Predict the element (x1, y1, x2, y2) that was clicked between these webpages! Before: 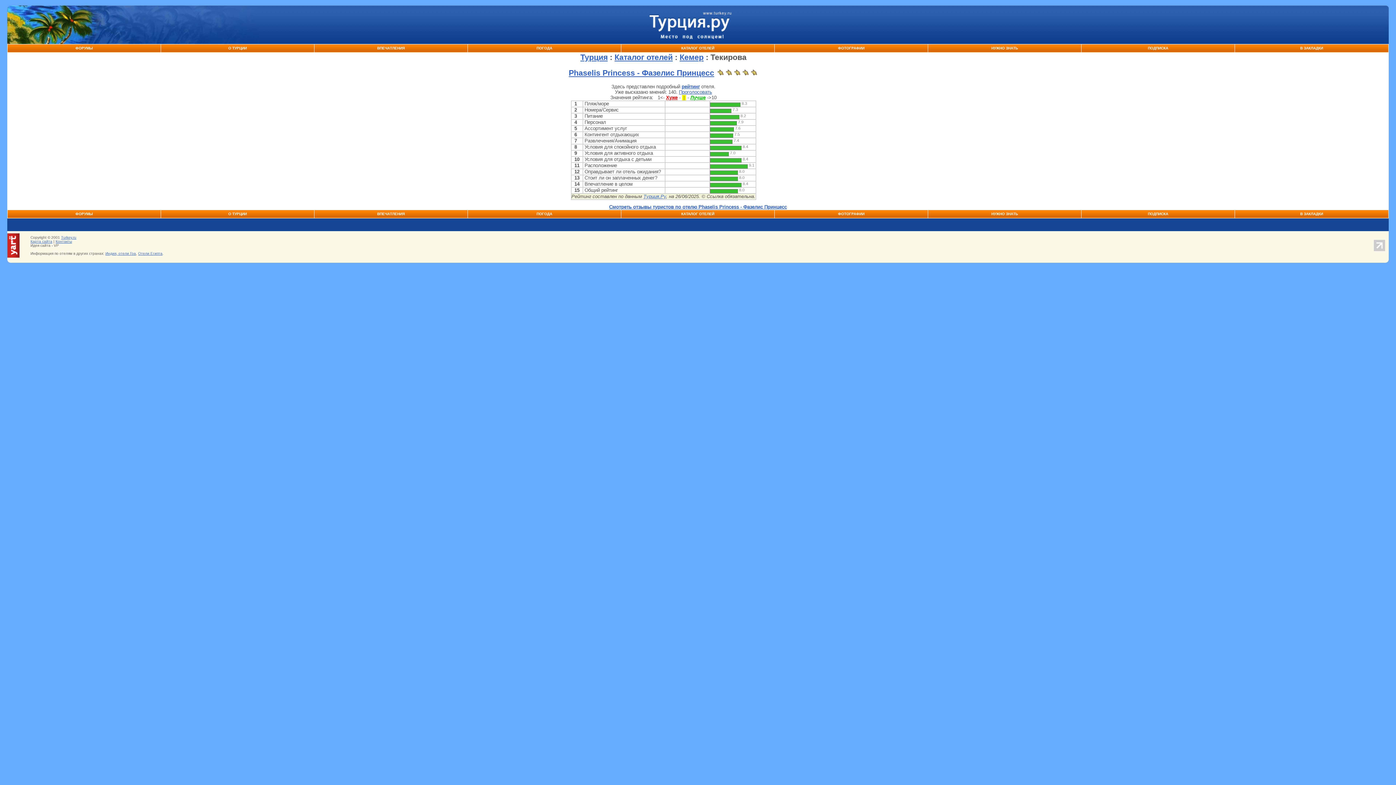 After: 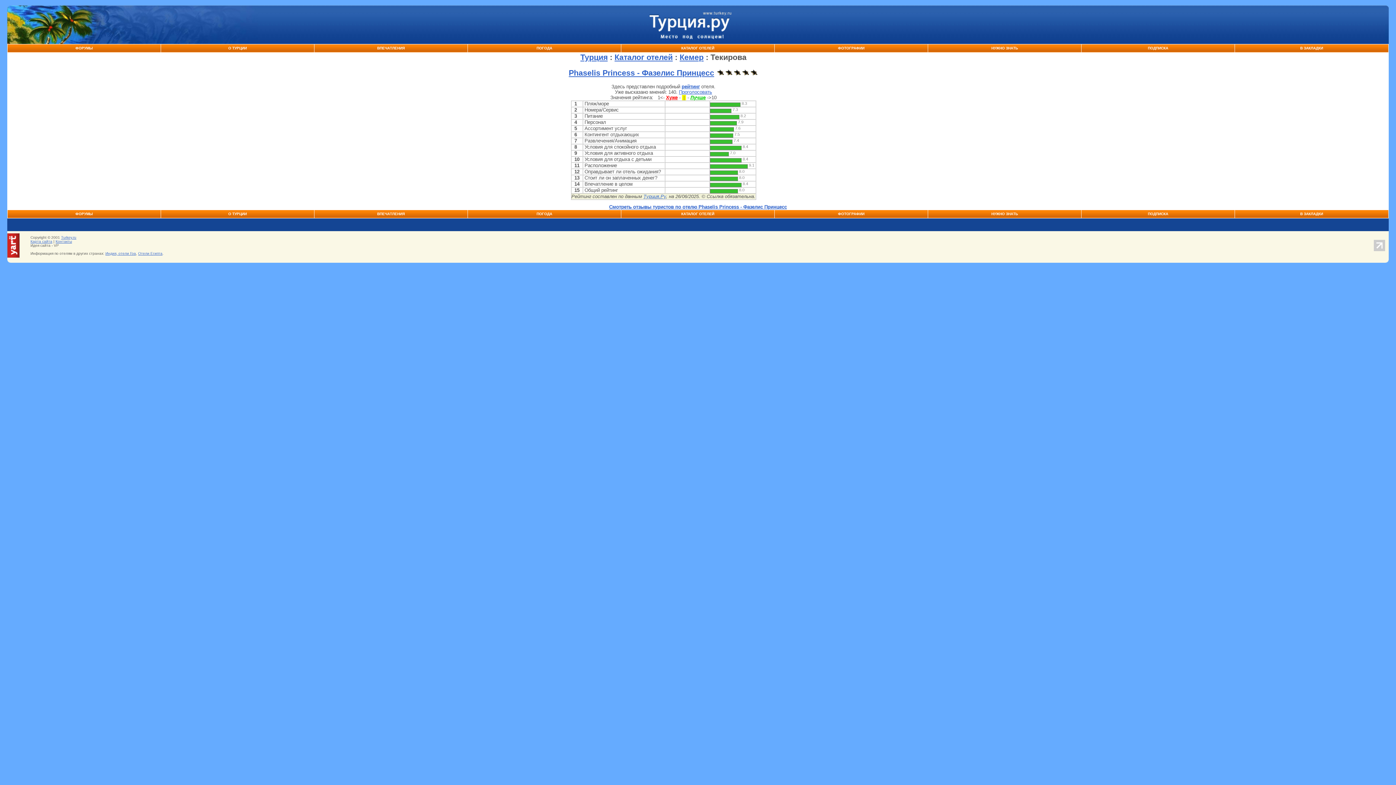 Action: bbox: (1374, 246, 1385, 252)